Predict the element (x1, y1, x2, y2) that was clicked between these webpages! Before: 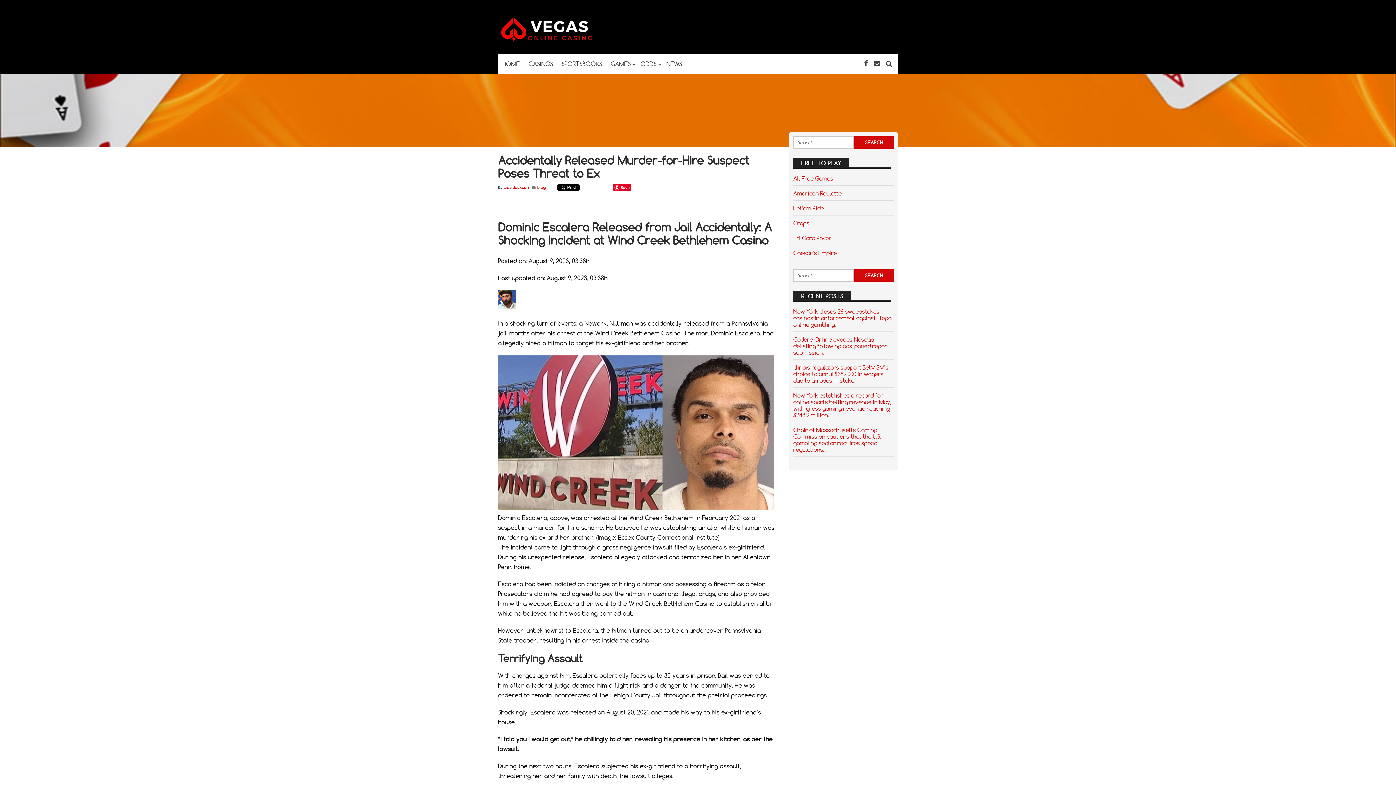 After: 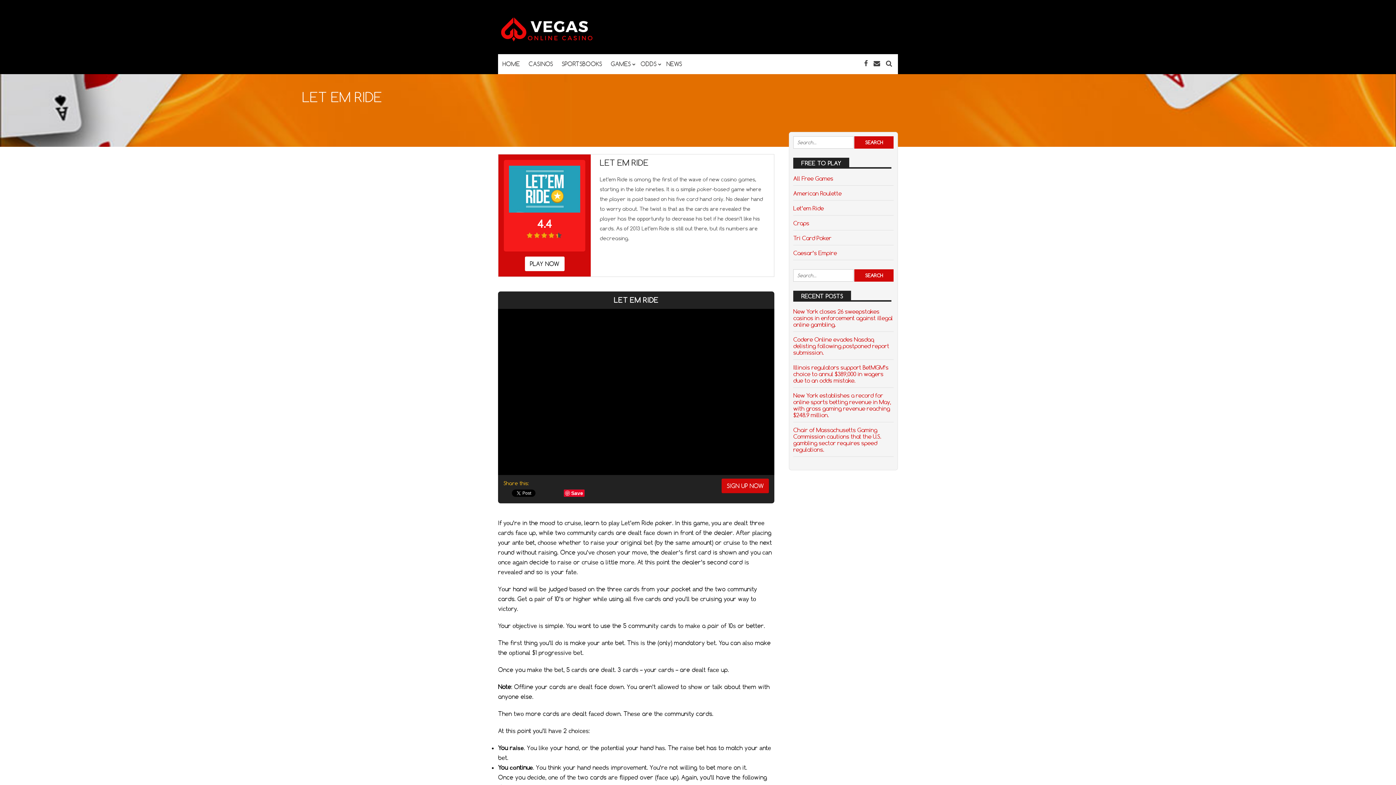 Action: bbox: (793, 204, 824, 212) label: Let’em Ride